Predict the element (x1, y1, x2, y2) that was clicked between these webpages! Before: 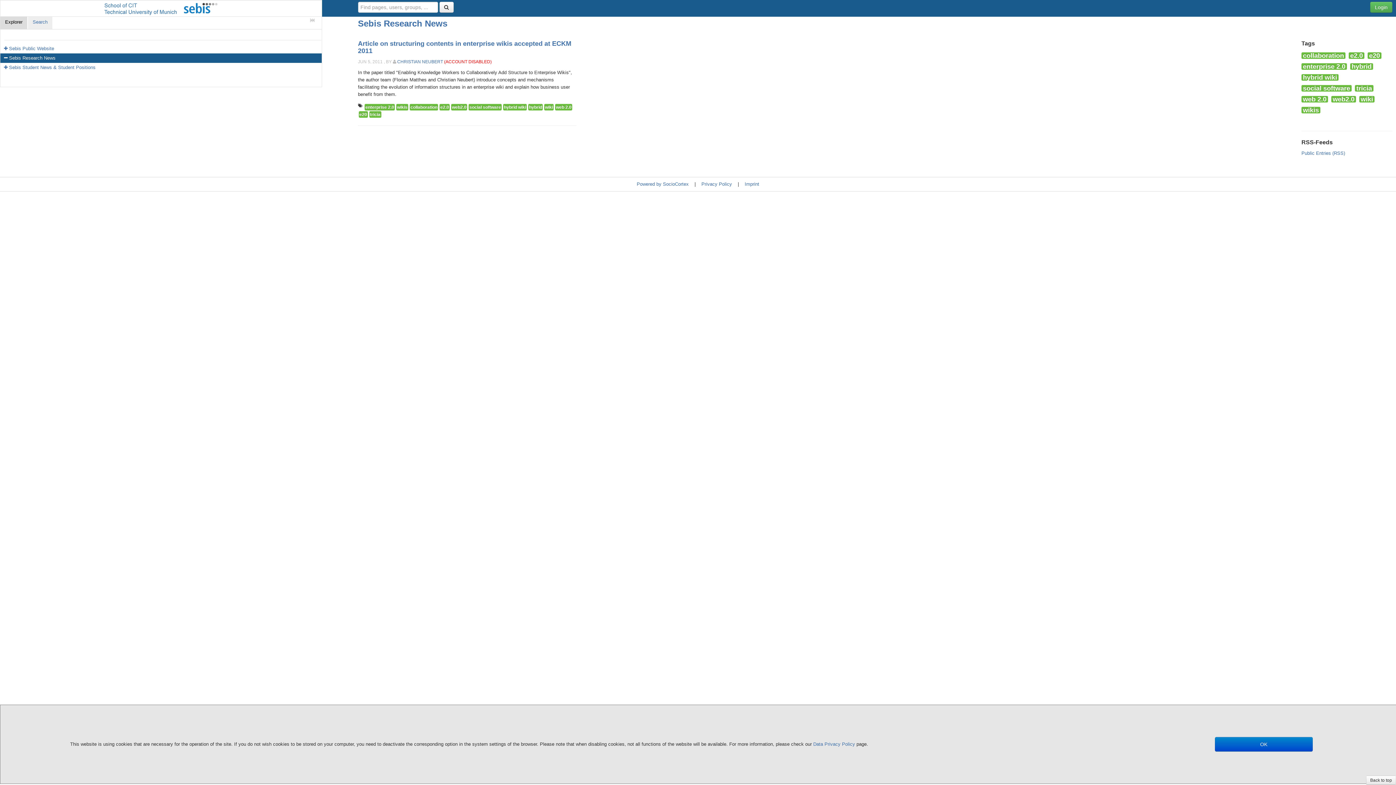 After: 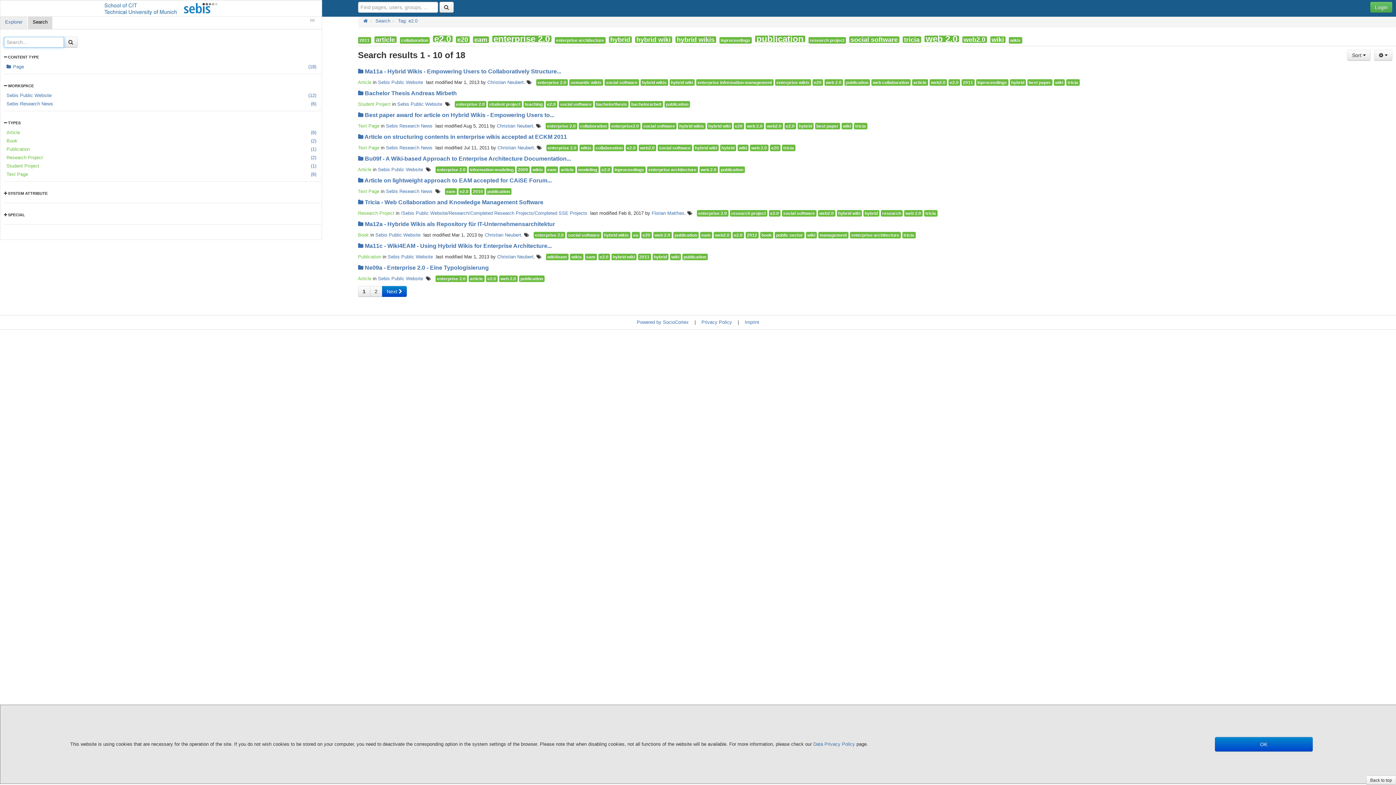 Action: bbox: (439, 104, 449, 110) label: e2.0